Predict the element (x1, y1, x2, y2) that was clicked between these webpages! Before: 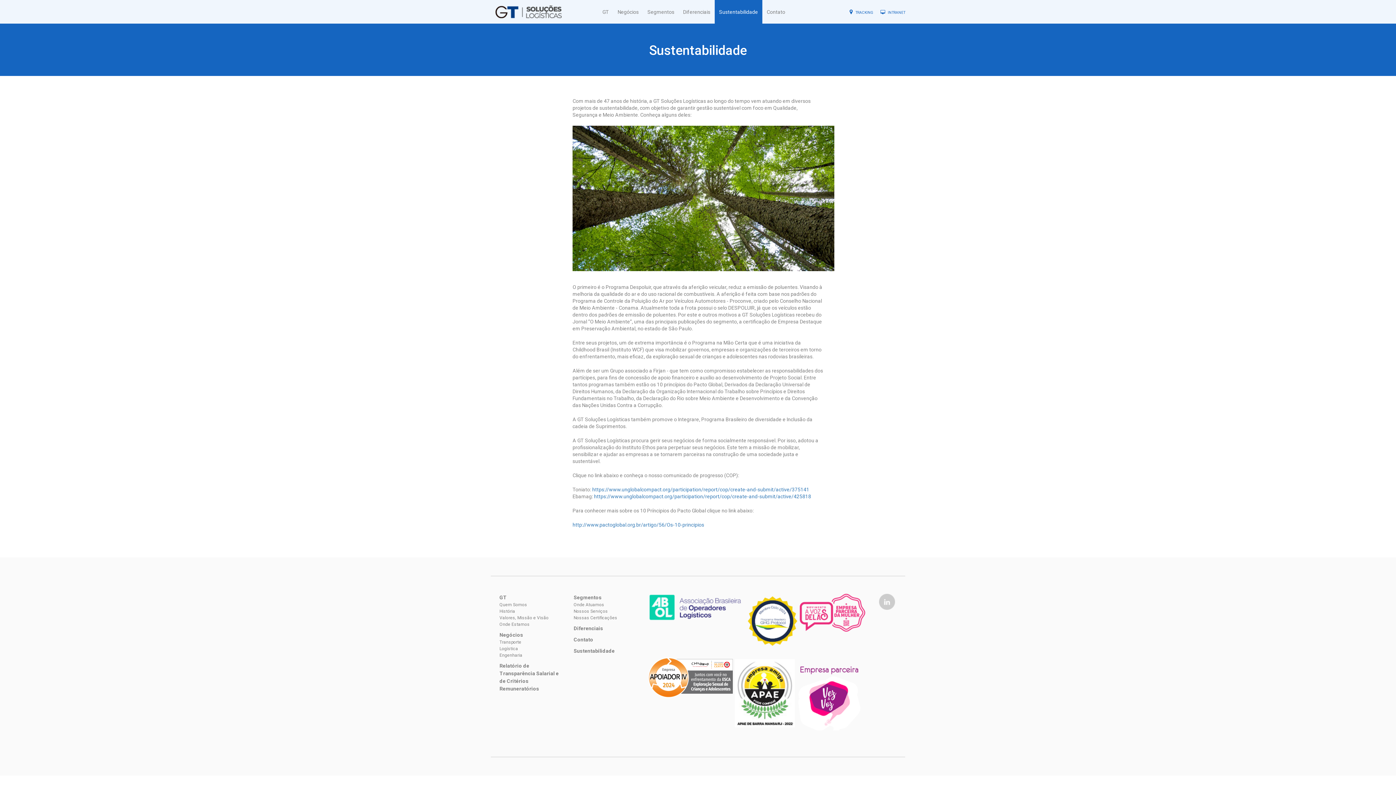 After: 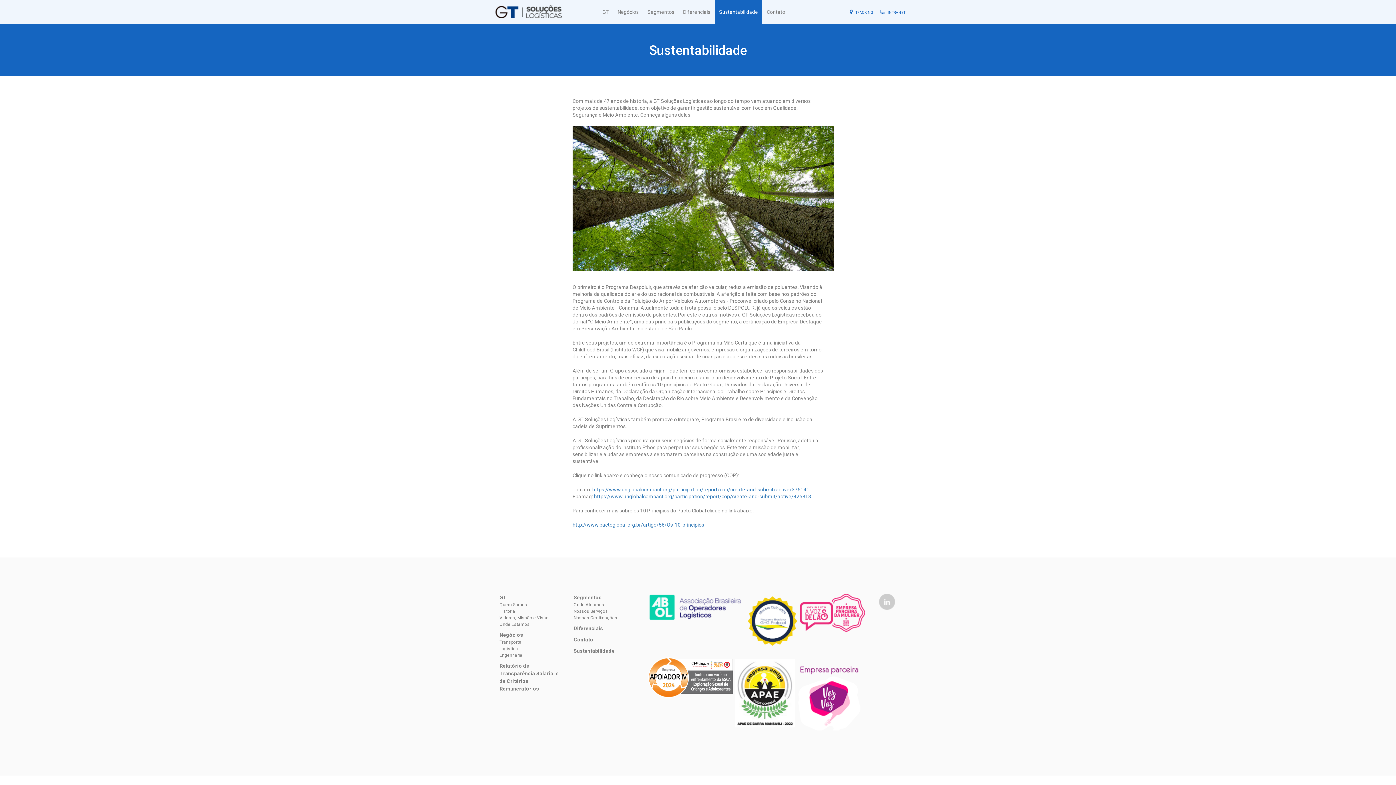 Action: bbox: (733, 657, 797, 730)